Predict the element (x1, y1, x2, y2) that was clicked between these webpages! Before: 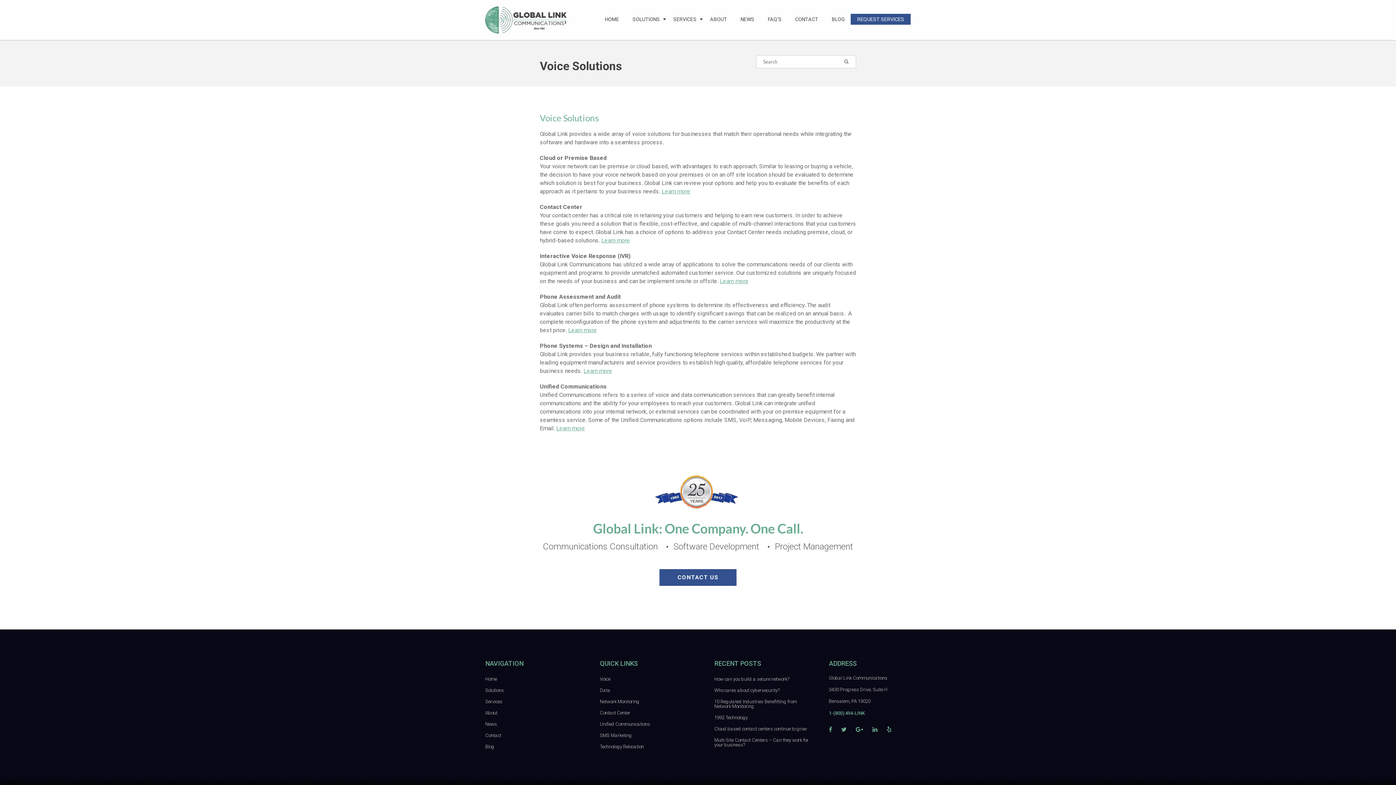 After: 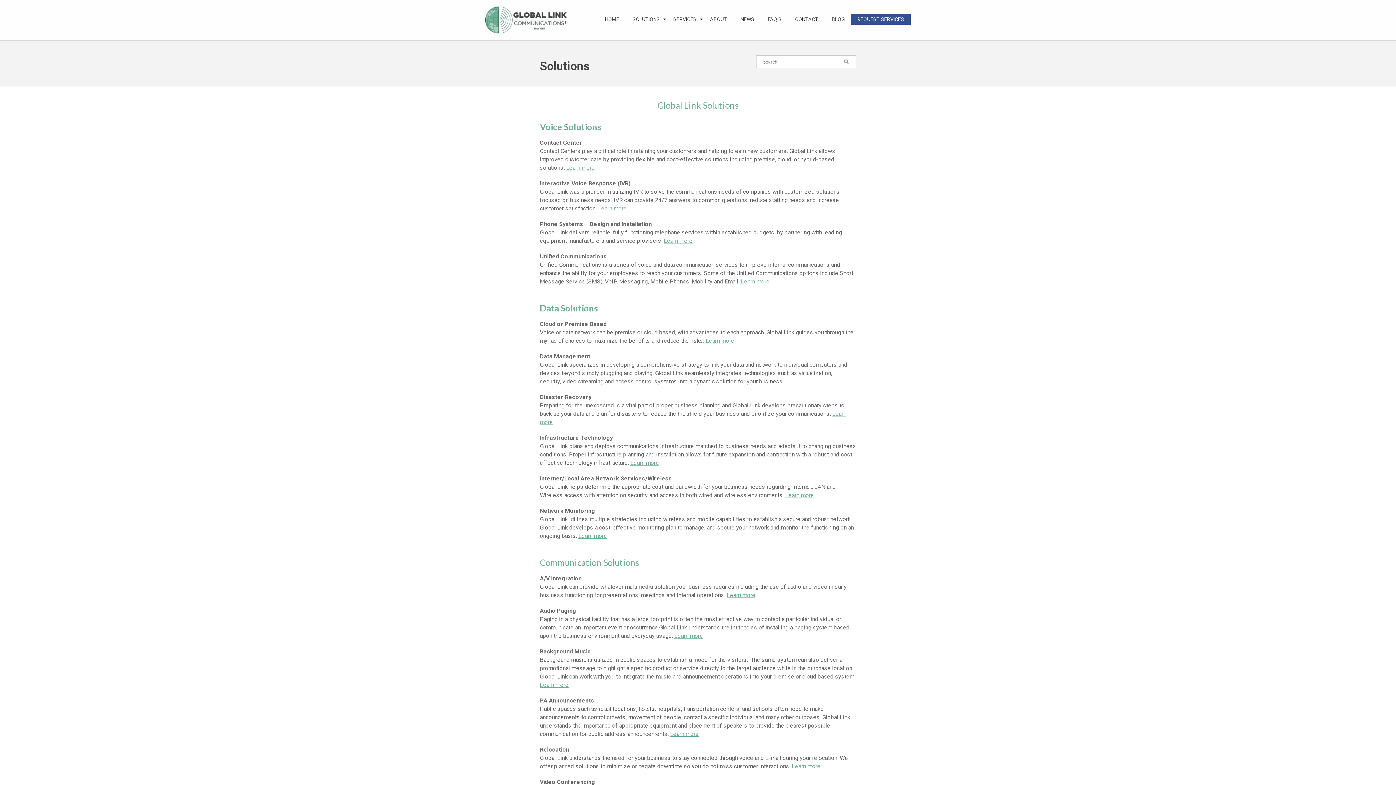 Action: label: SOLUTIONS bbox: (626, 16, 666, 35)